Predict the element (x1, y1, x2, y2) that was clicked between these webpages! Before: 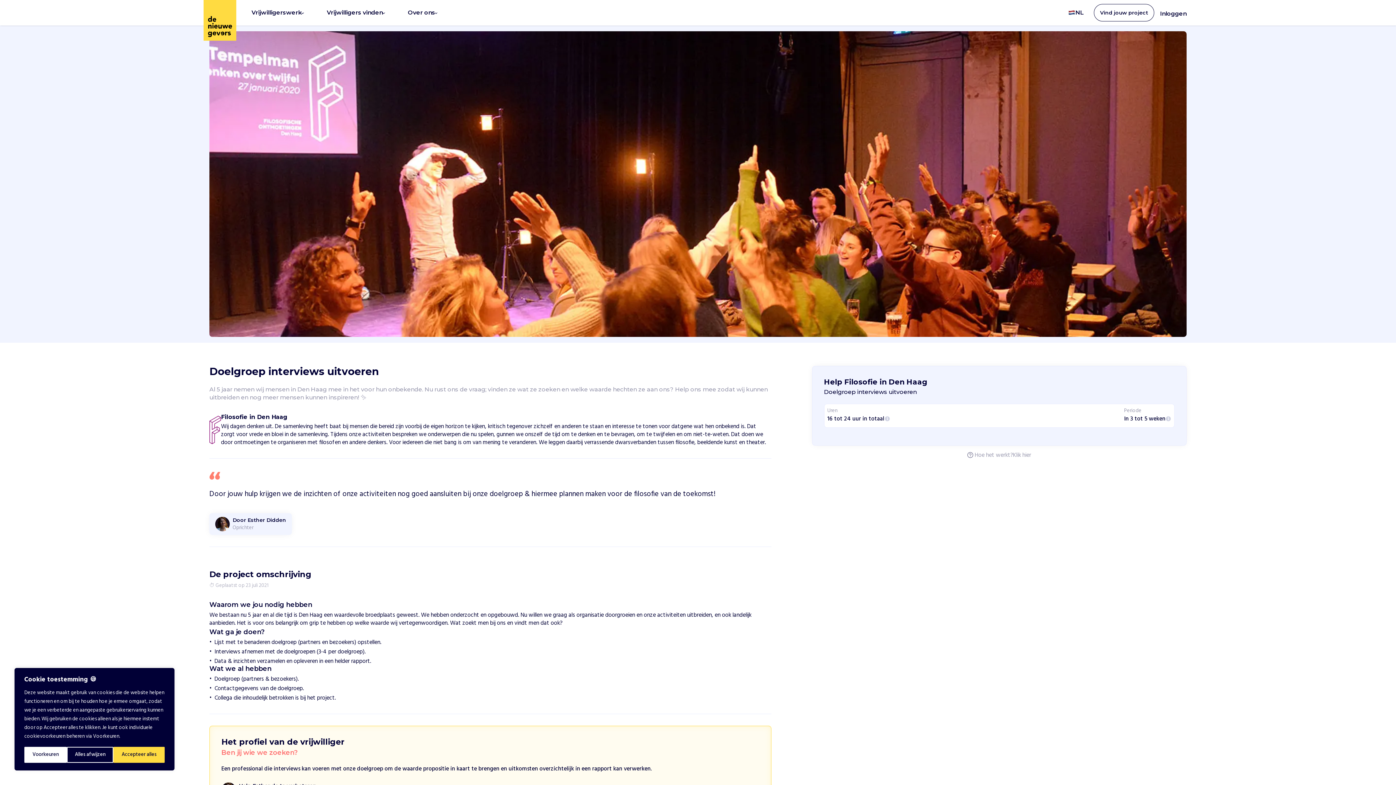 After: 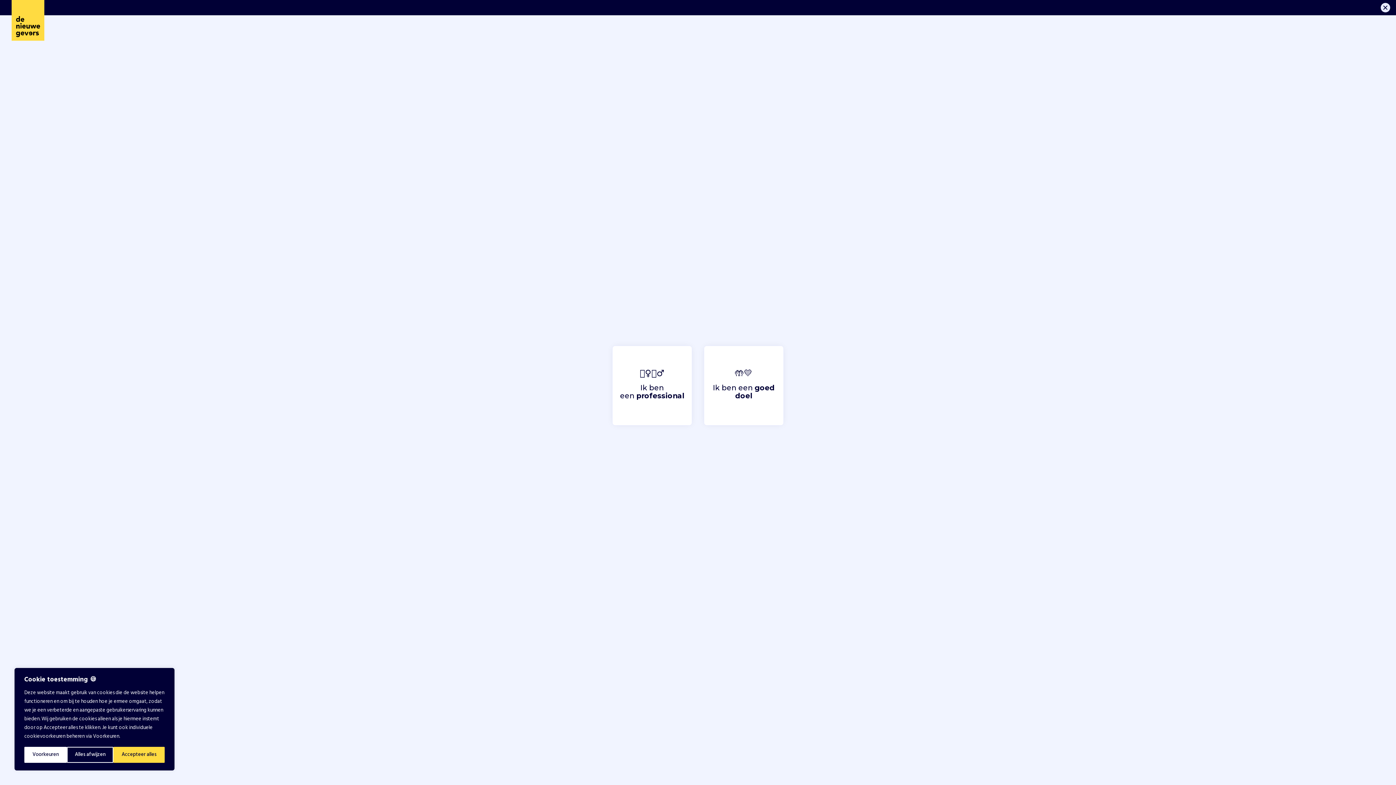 Action: bbox: (1154, 4, 1192, 21) label: Inloggen